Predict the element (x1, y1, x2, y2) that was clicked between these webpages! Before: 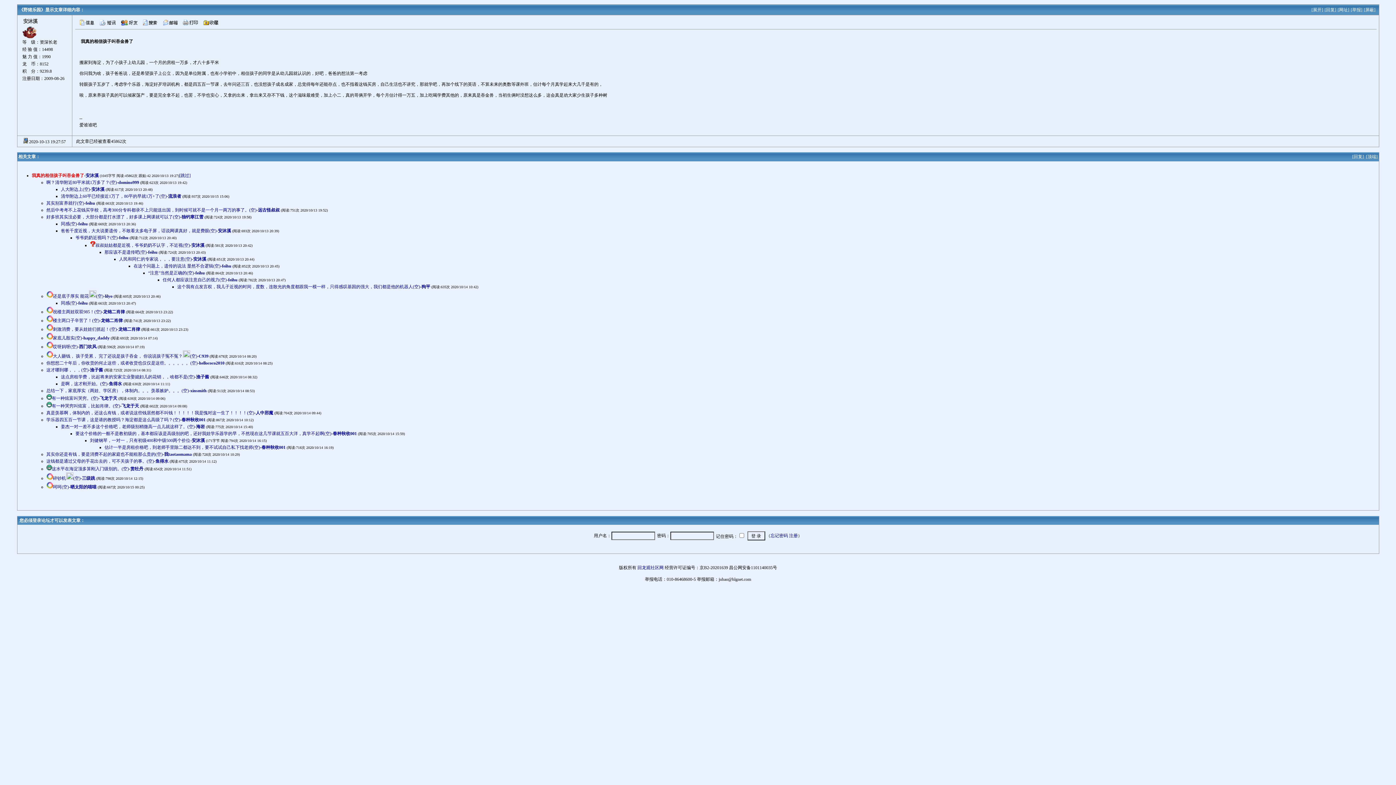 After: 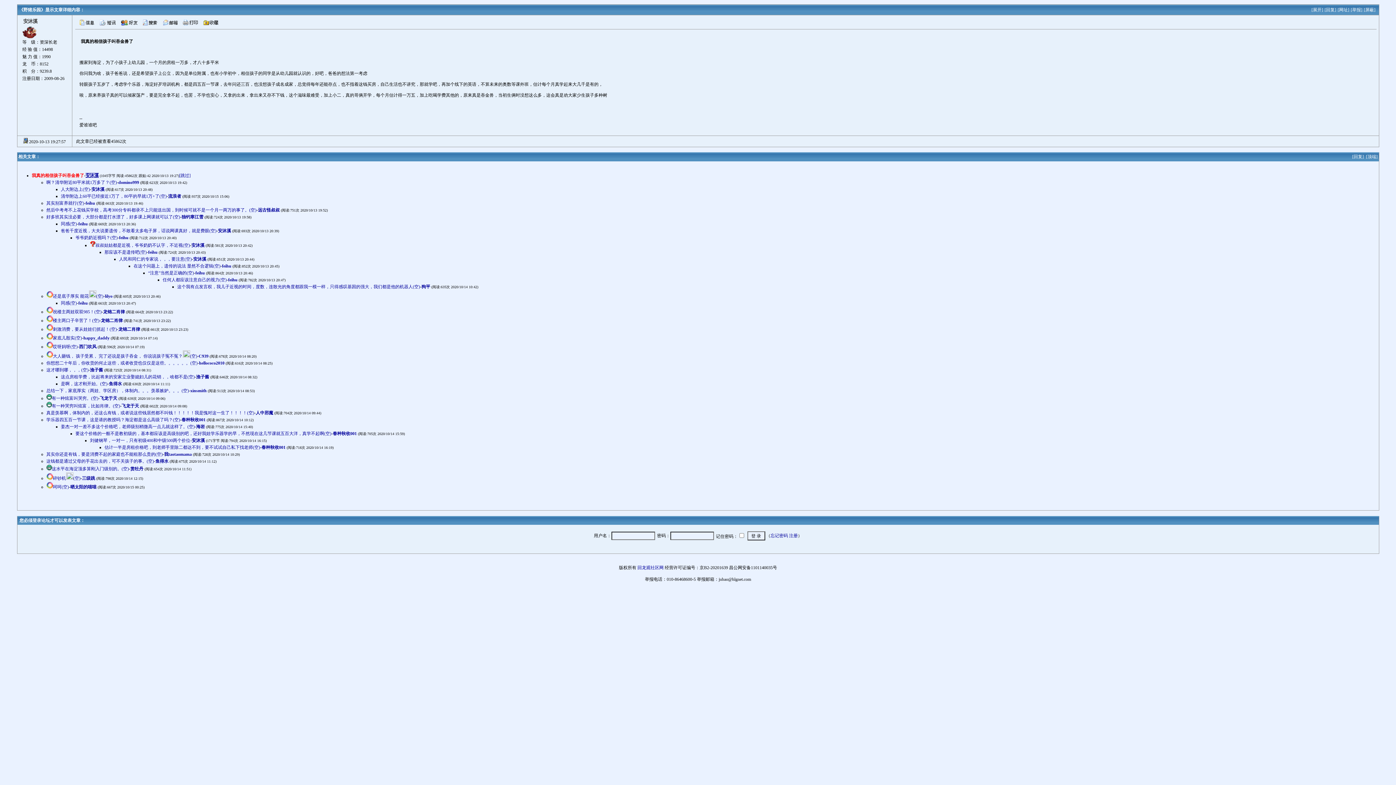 Action: bbox: (85, 173, 98, 178) label: 安沐溪